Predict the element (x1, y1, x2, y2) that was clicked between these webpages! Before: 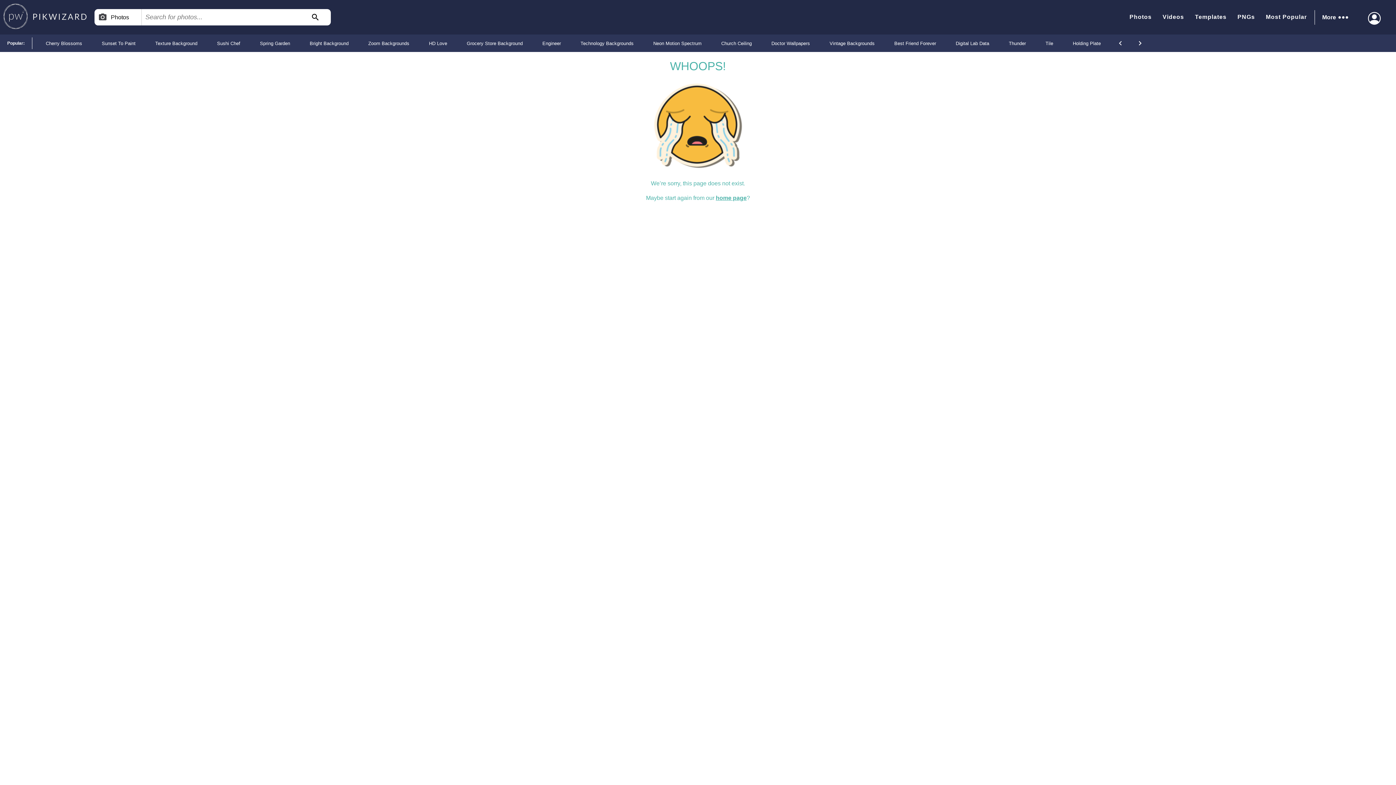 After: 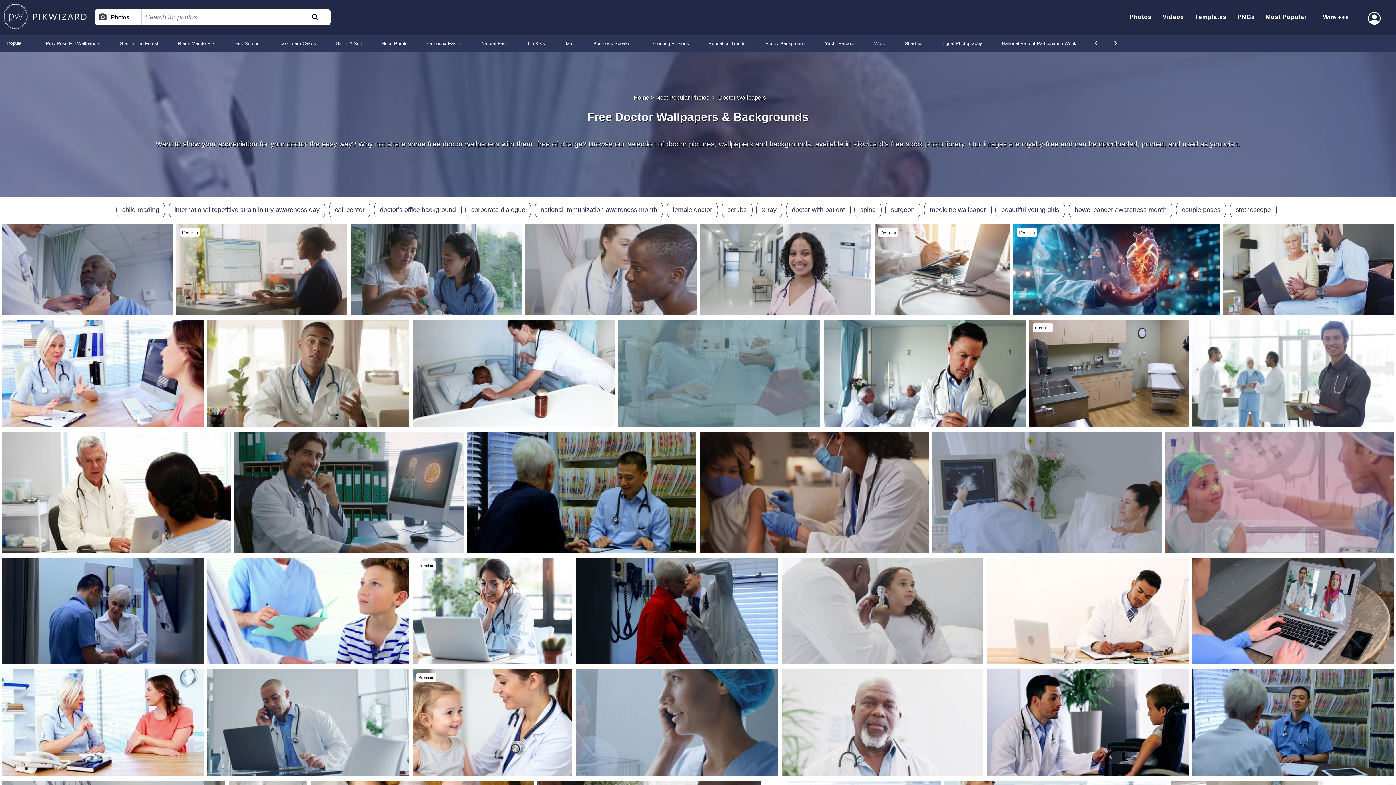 Action: bbox: (771, 34, 810, 52) label: Doctor Wallpapers